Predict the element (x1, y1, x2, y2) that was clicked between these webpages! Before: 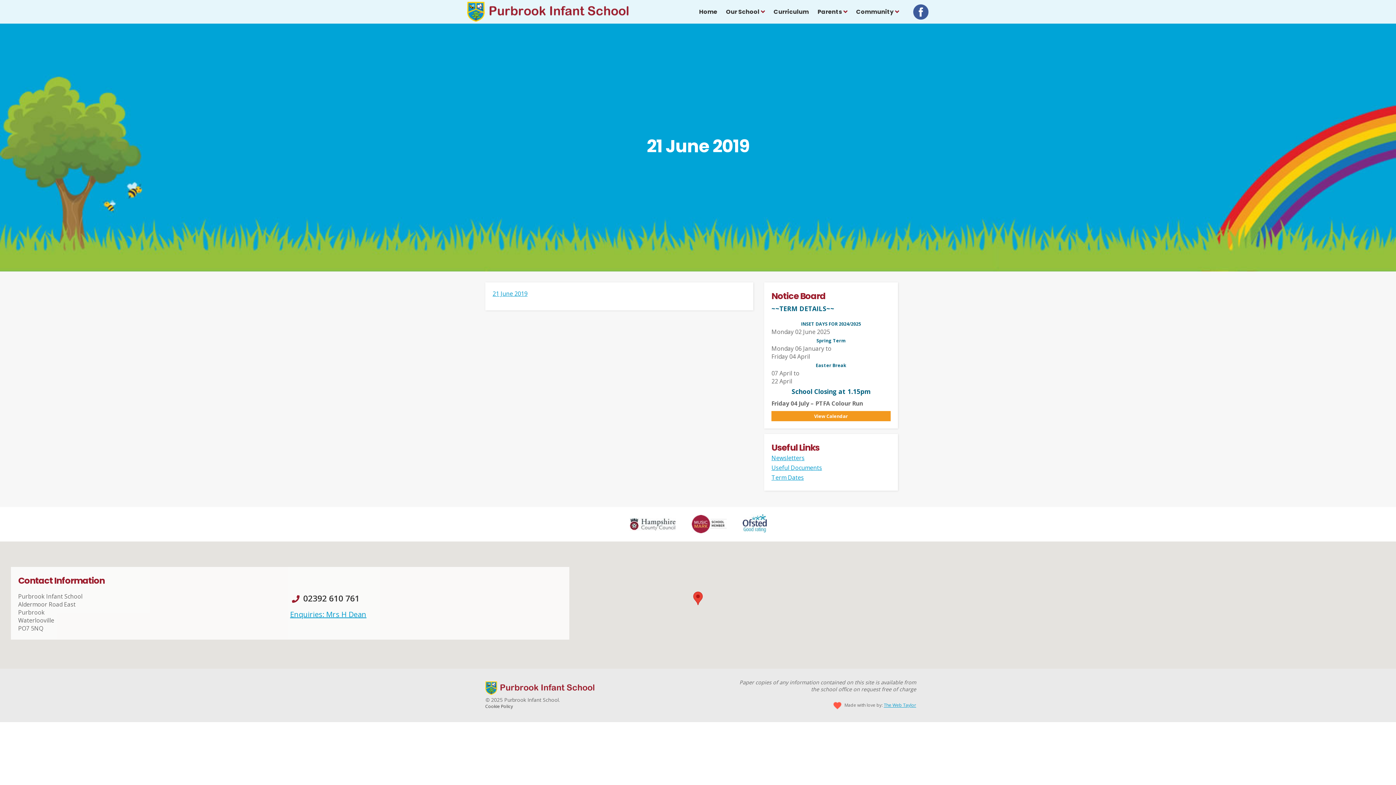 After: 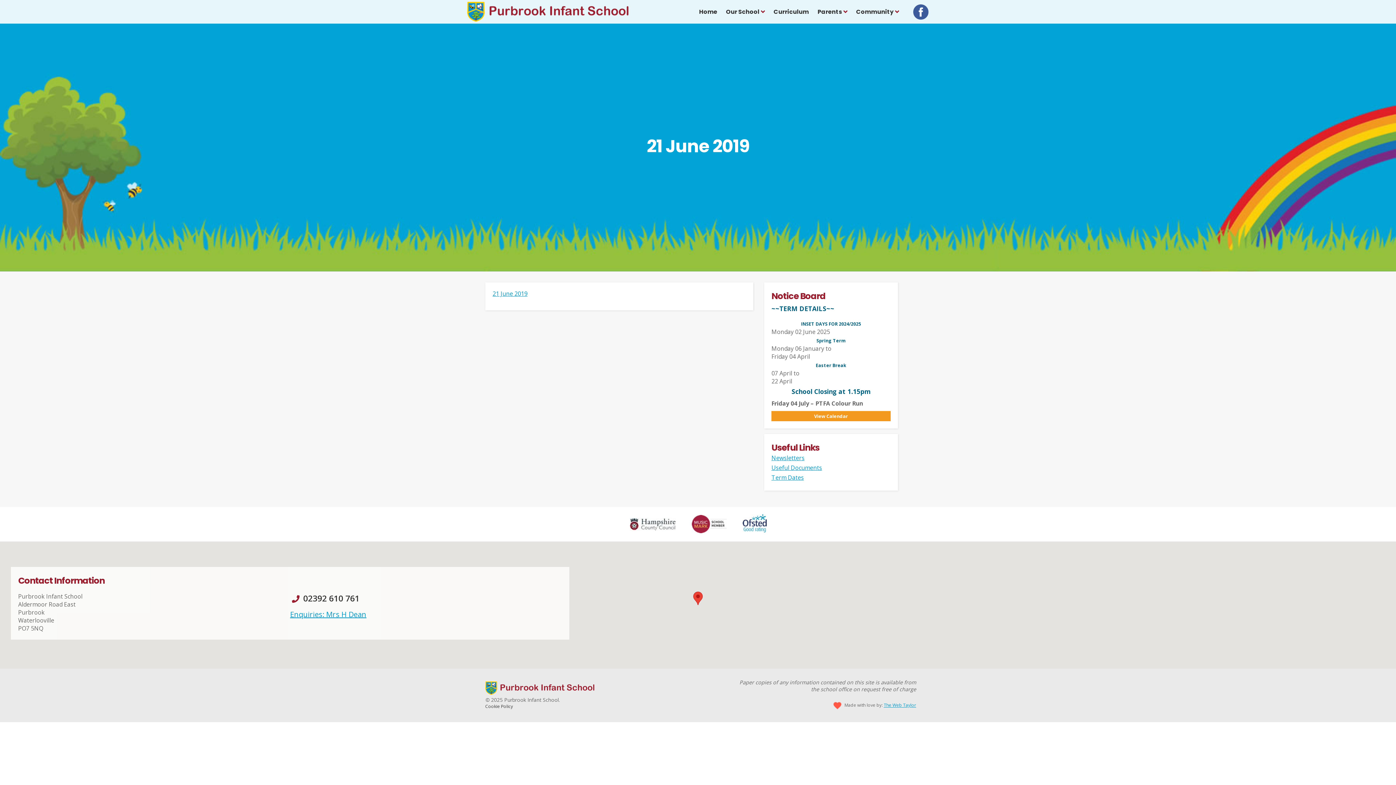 Action: bbox: (913, 4, 928, 19)